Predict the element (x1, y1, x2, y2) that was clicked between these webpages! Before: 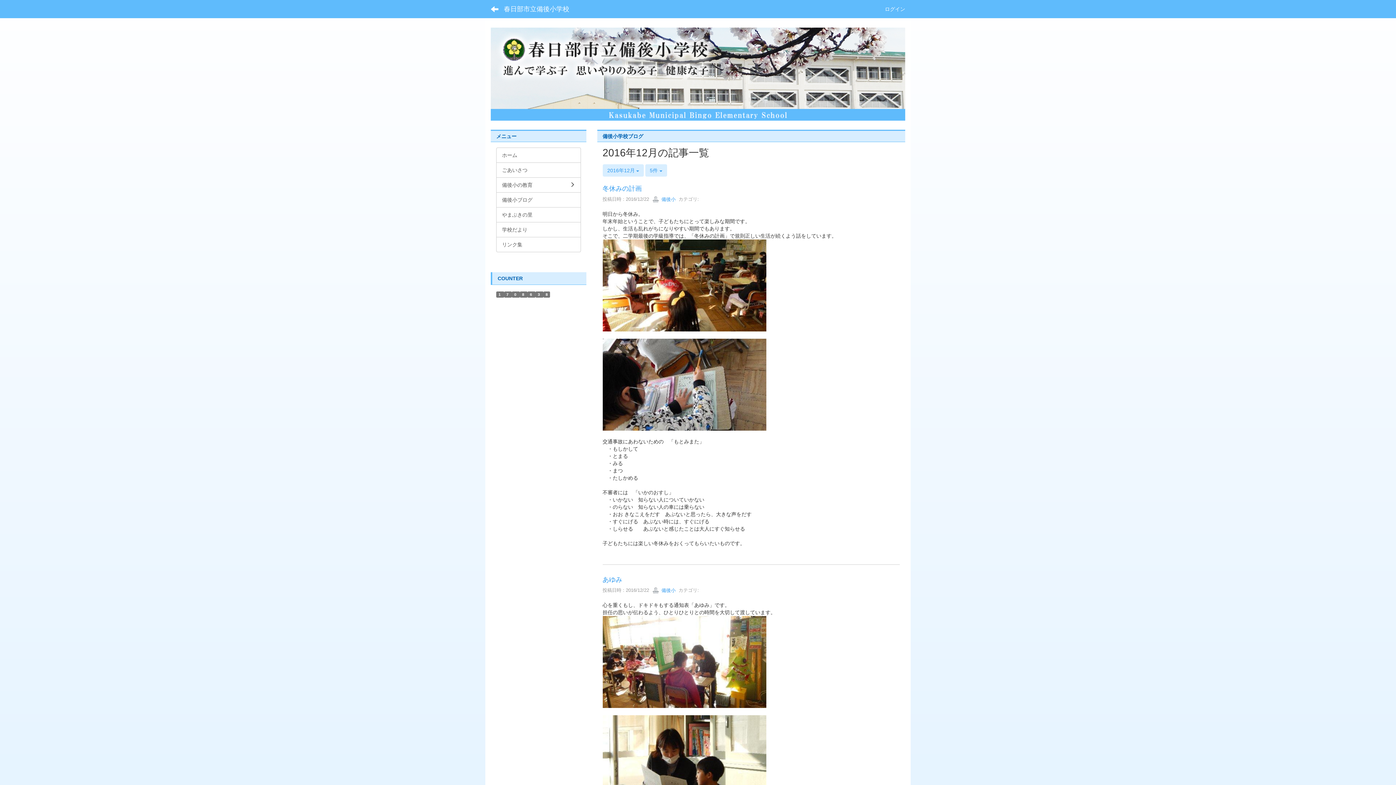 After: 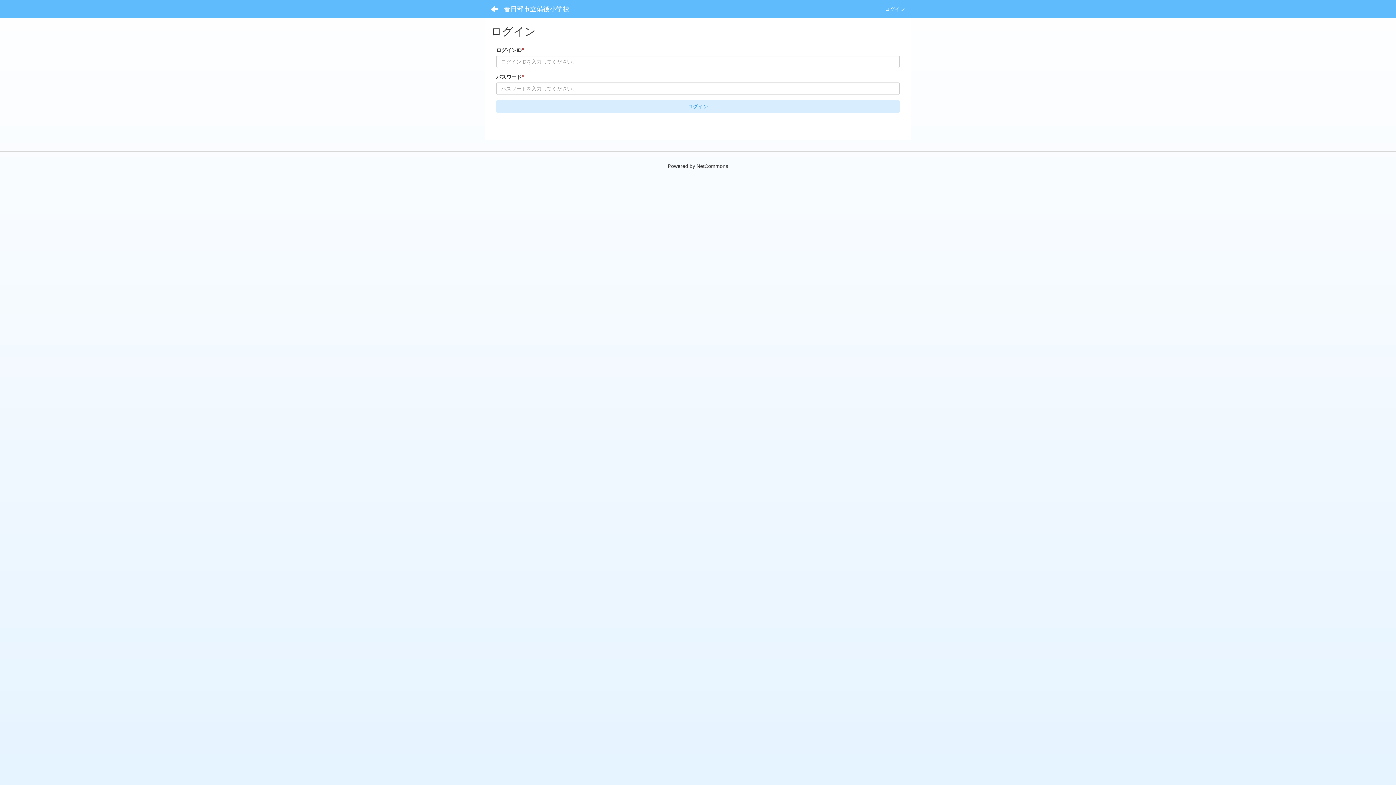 Action: bbox: (879, 0, 910, 18) label: ログイン